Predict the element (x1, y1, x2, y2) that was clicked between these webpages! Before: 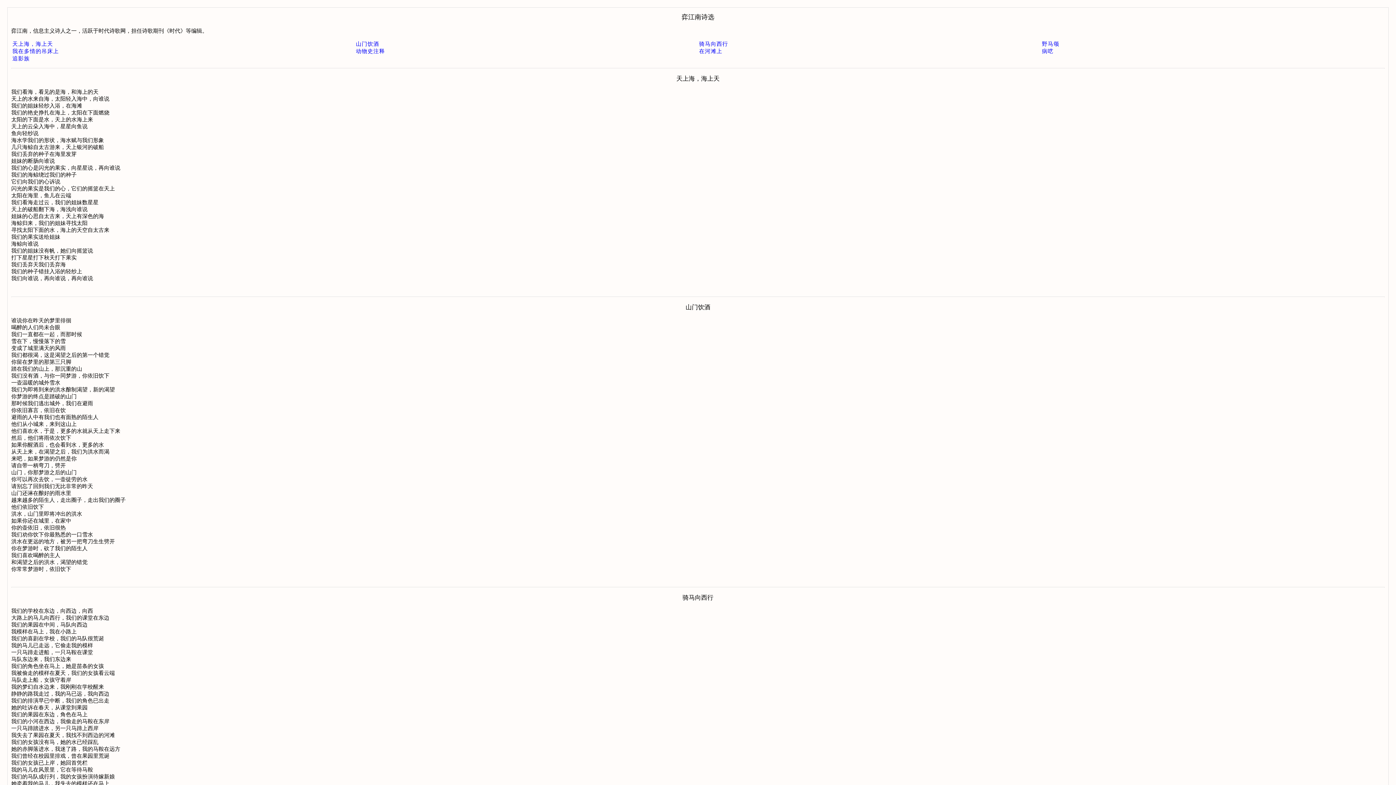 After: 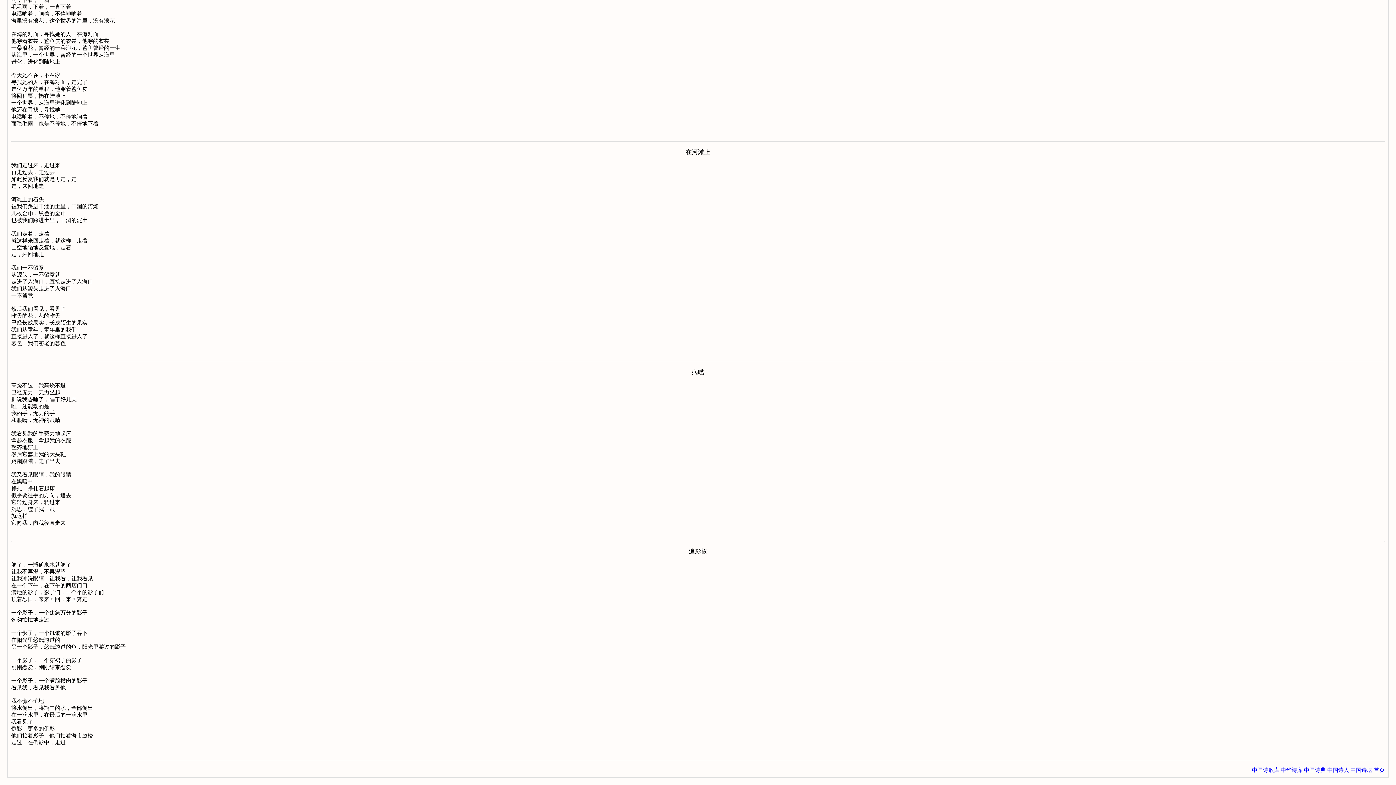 Action: label: 追影族 bbox: (12, 55, 29, 61)